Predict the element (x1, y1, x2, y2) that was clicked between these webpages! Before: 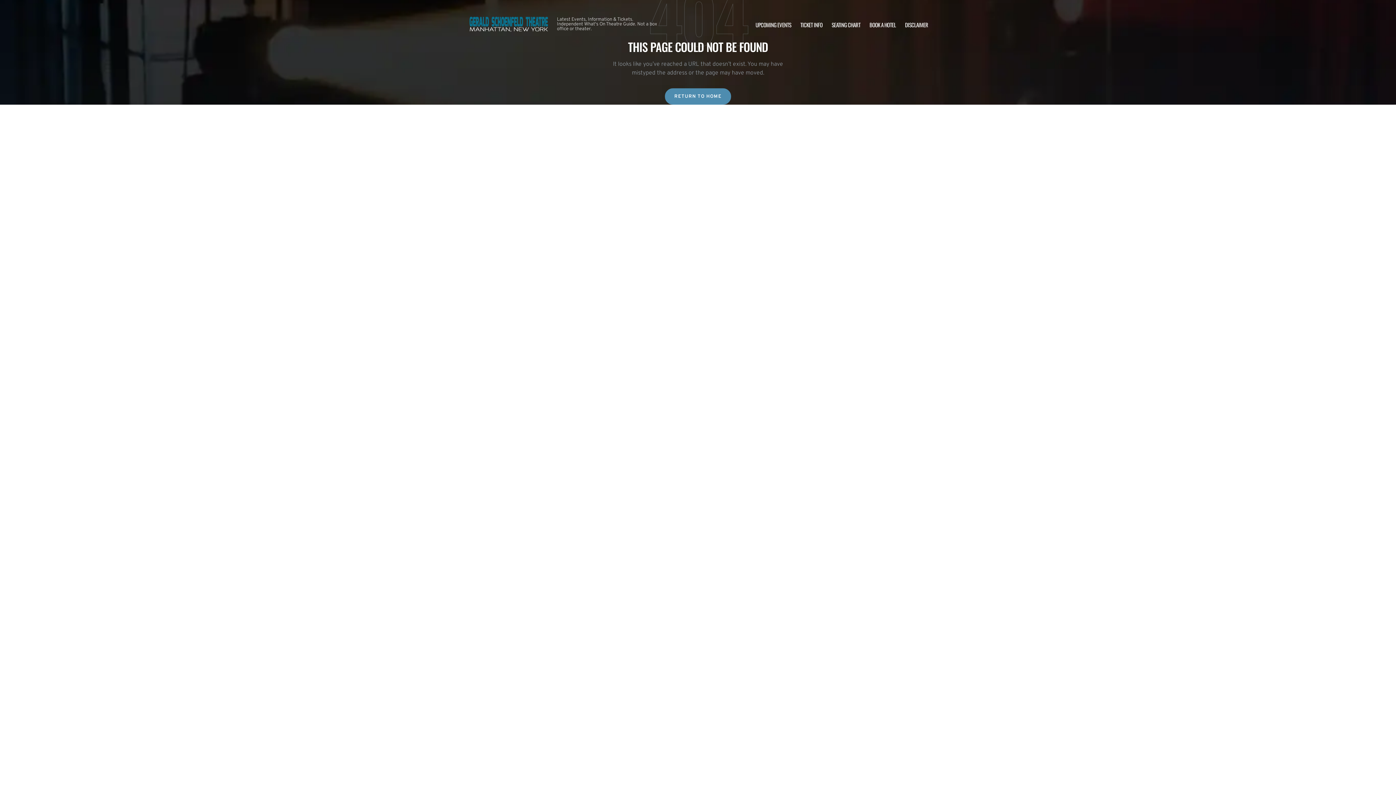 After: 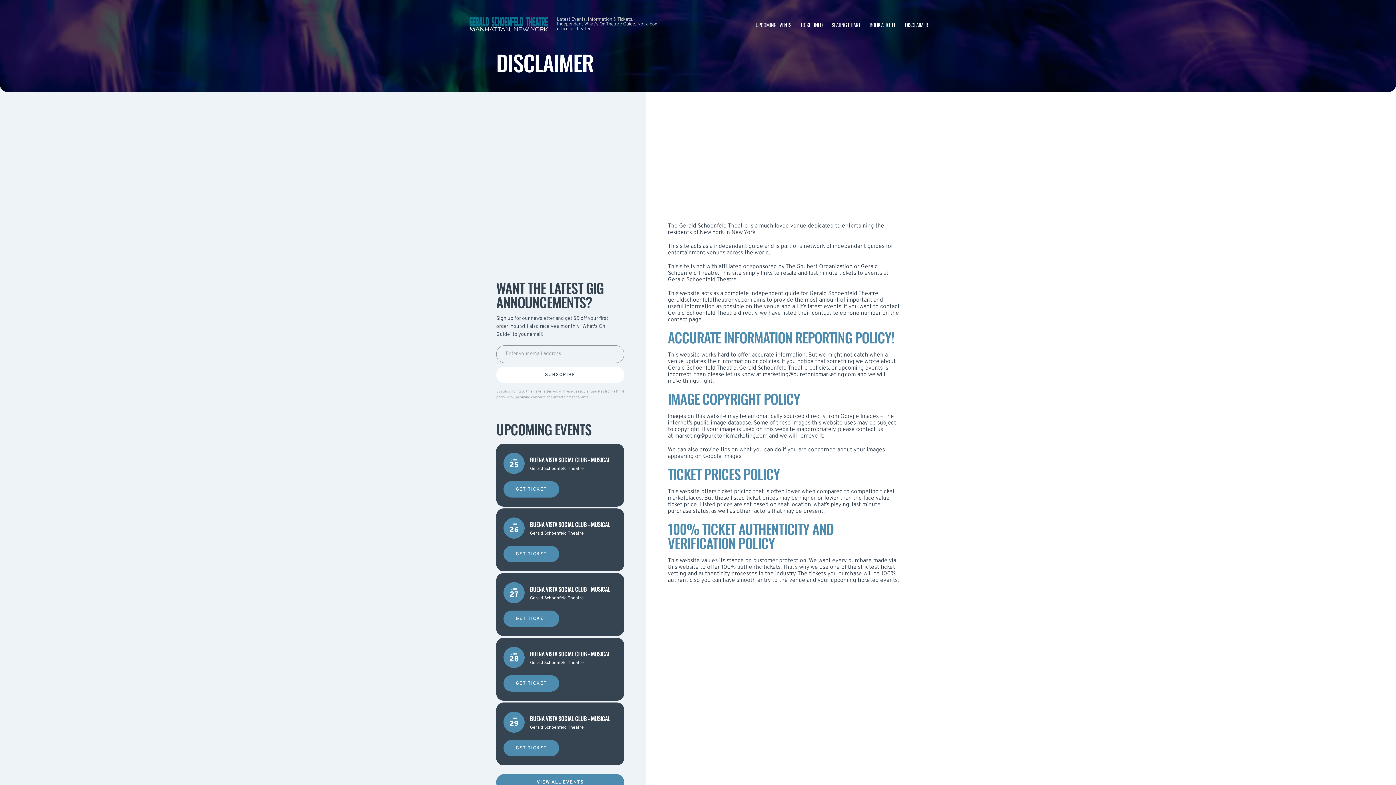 Action: bbox: (905, 20, 928, 28) label: DISCLAIMER